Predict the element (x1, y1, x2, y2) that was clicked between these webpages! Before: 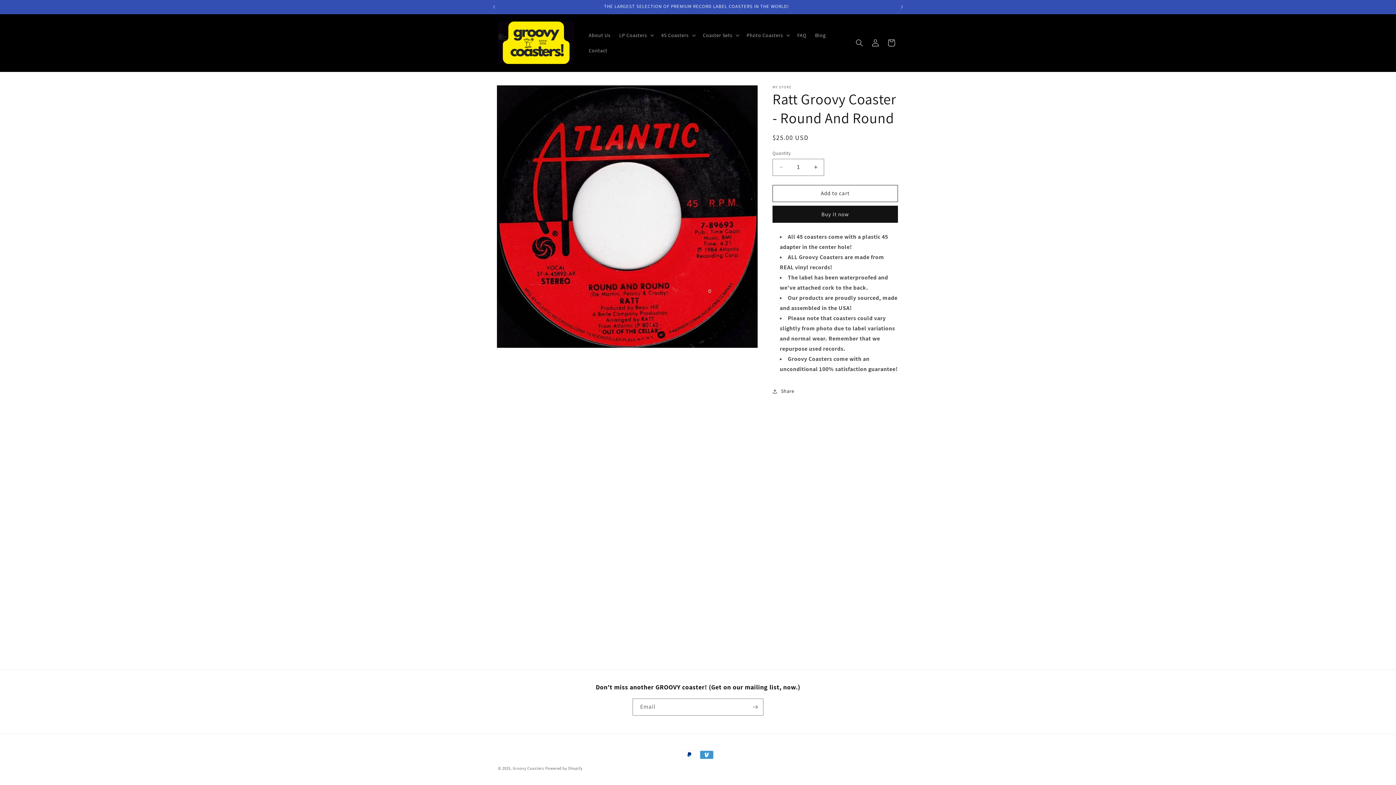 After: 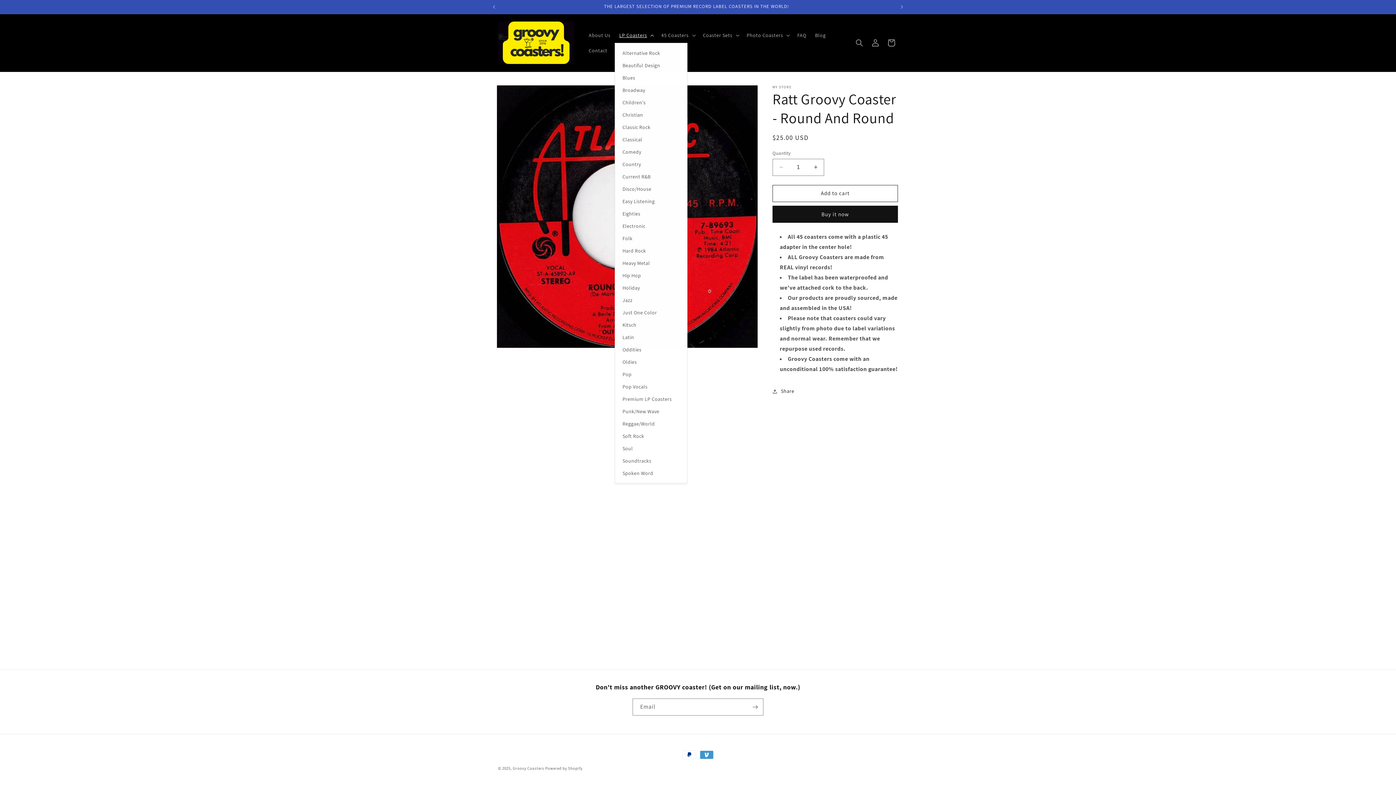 Action: label: LP Coasters bbox: (615, 27, 657, 42)